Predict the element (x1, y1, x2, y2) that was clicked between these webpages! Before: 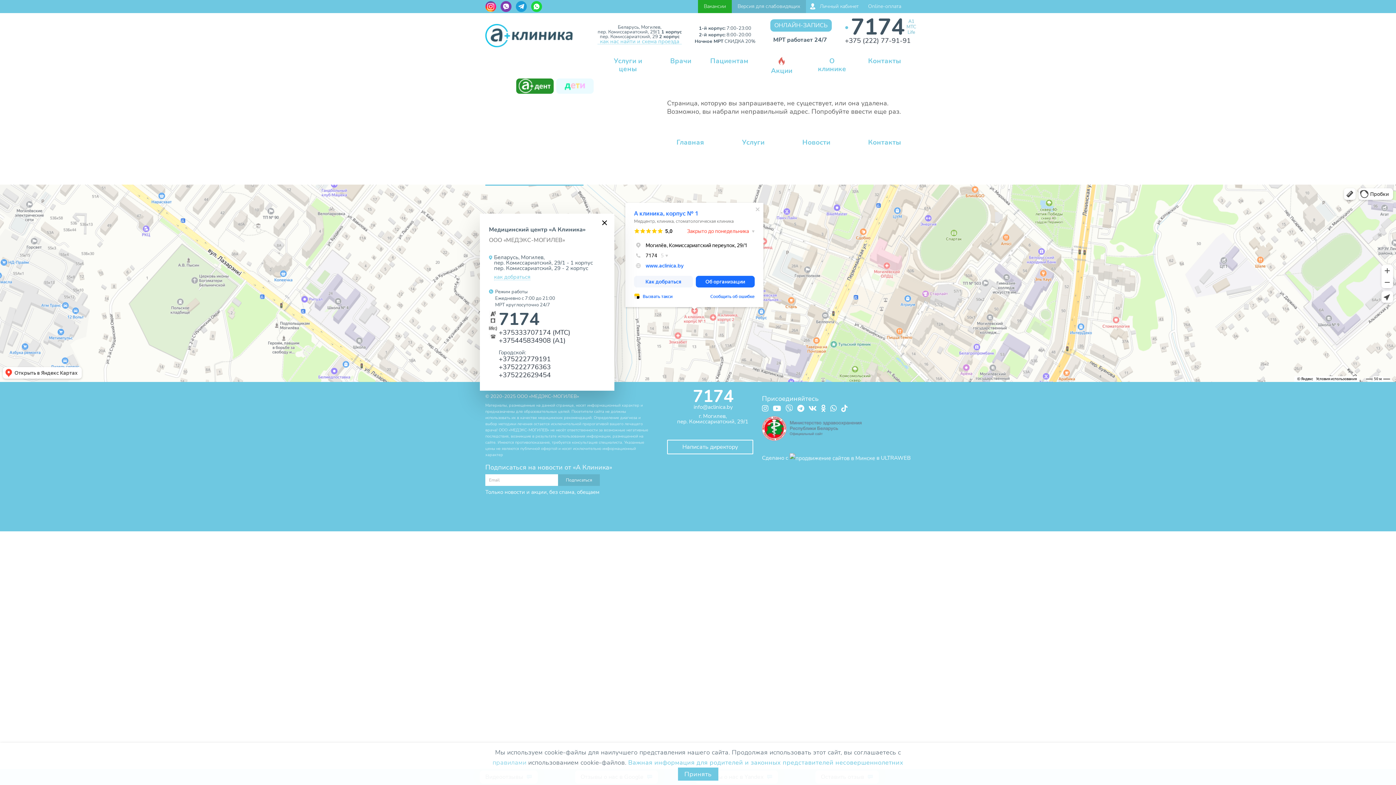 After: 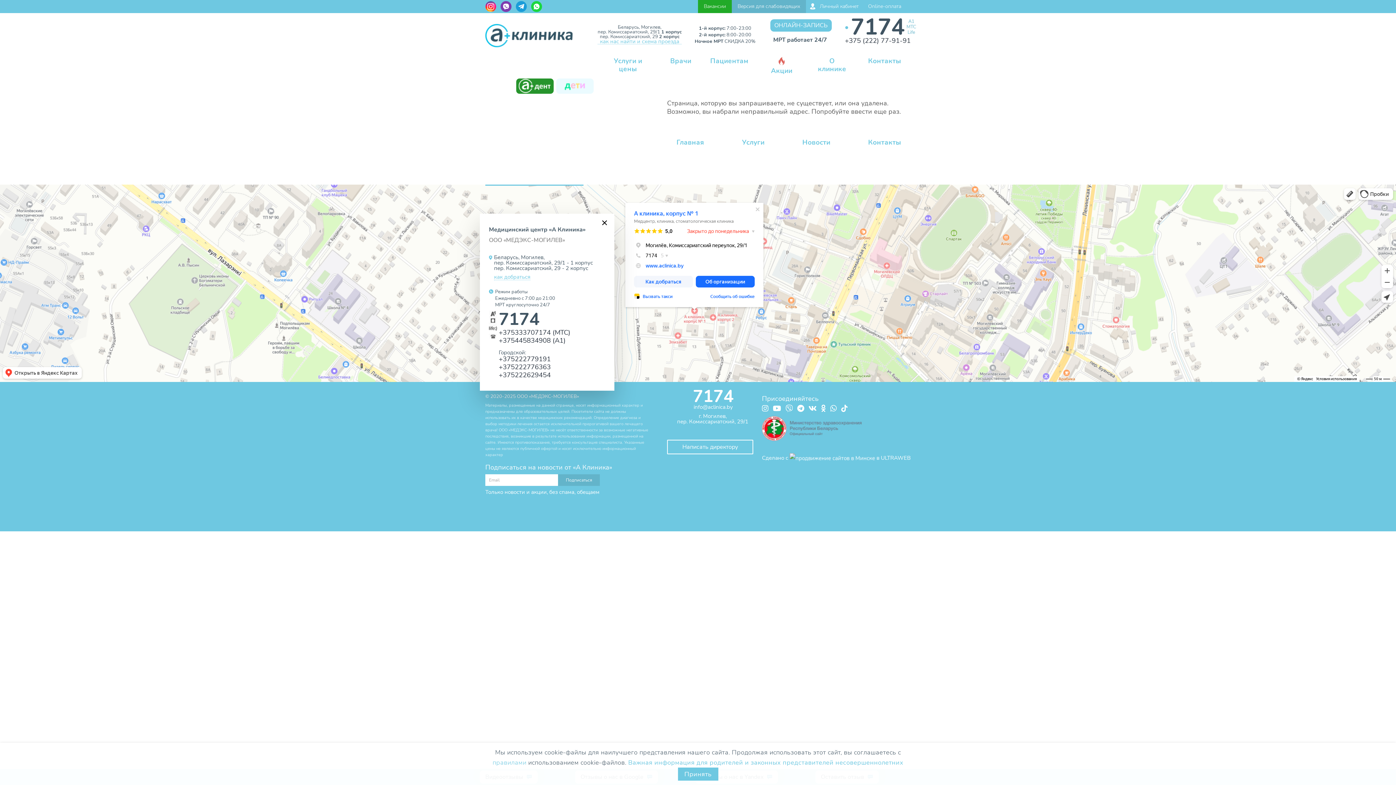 Action: label: +375333707174 (МТС) bbox: (498, 328, 570, 337)